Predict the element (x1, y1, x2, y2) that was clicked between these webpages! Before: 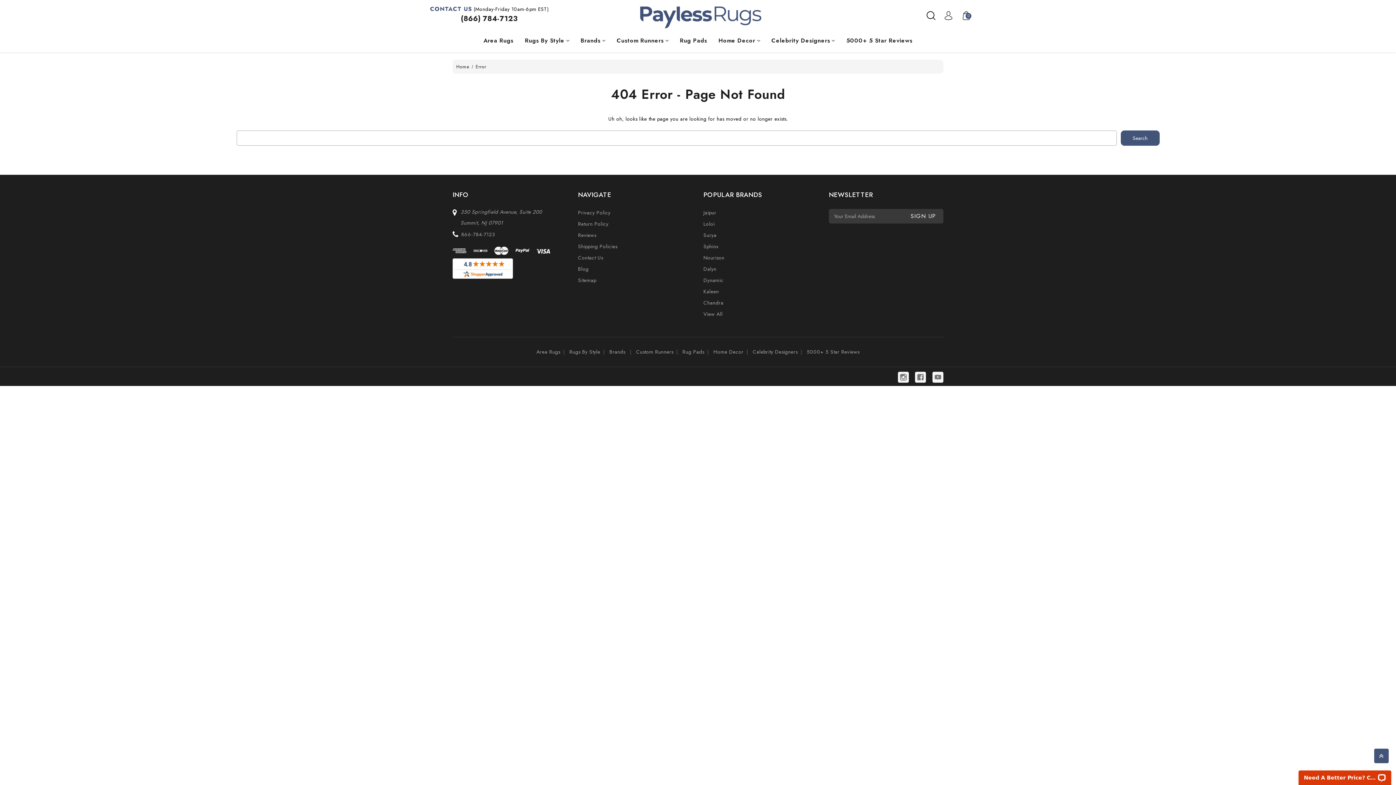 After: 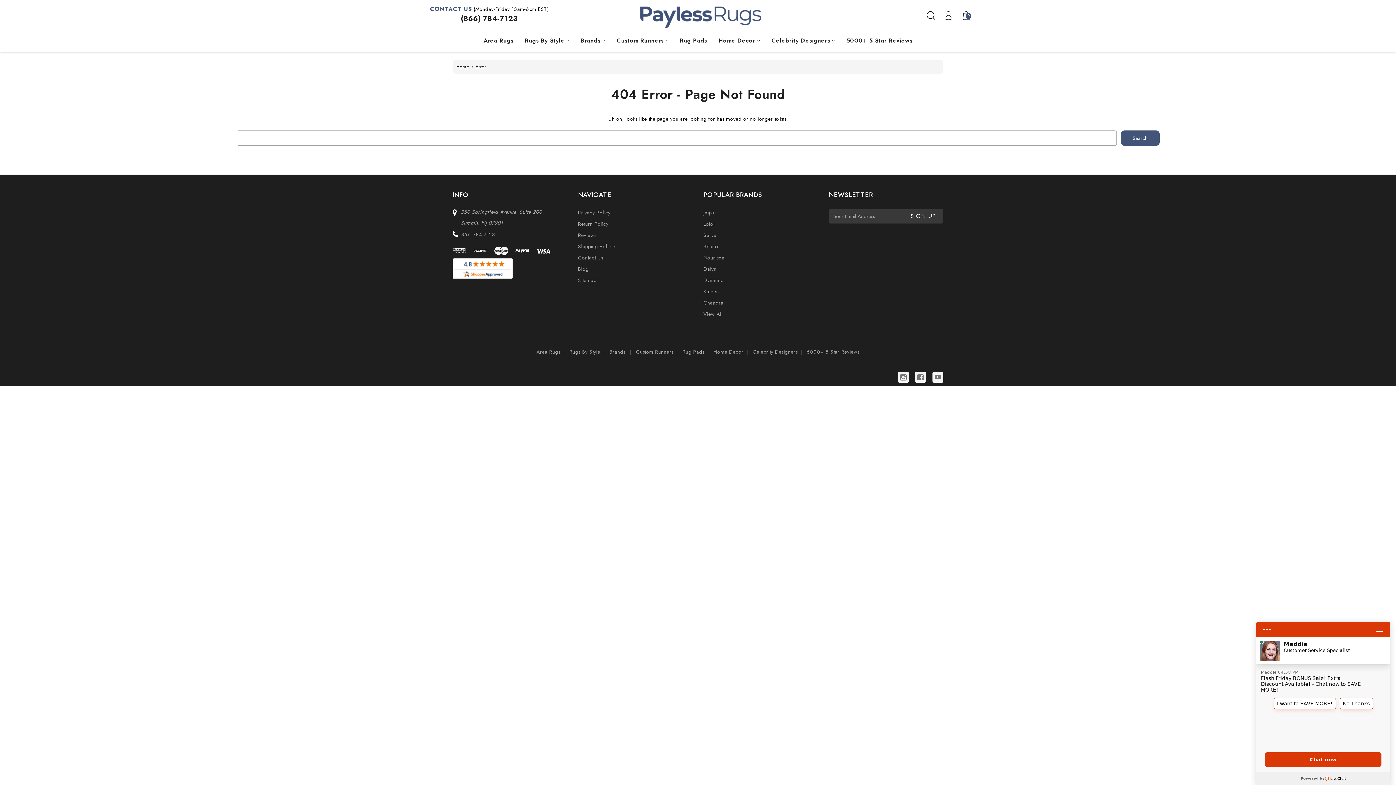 Action: label: Error bbox: (475, 63, 486, 70)